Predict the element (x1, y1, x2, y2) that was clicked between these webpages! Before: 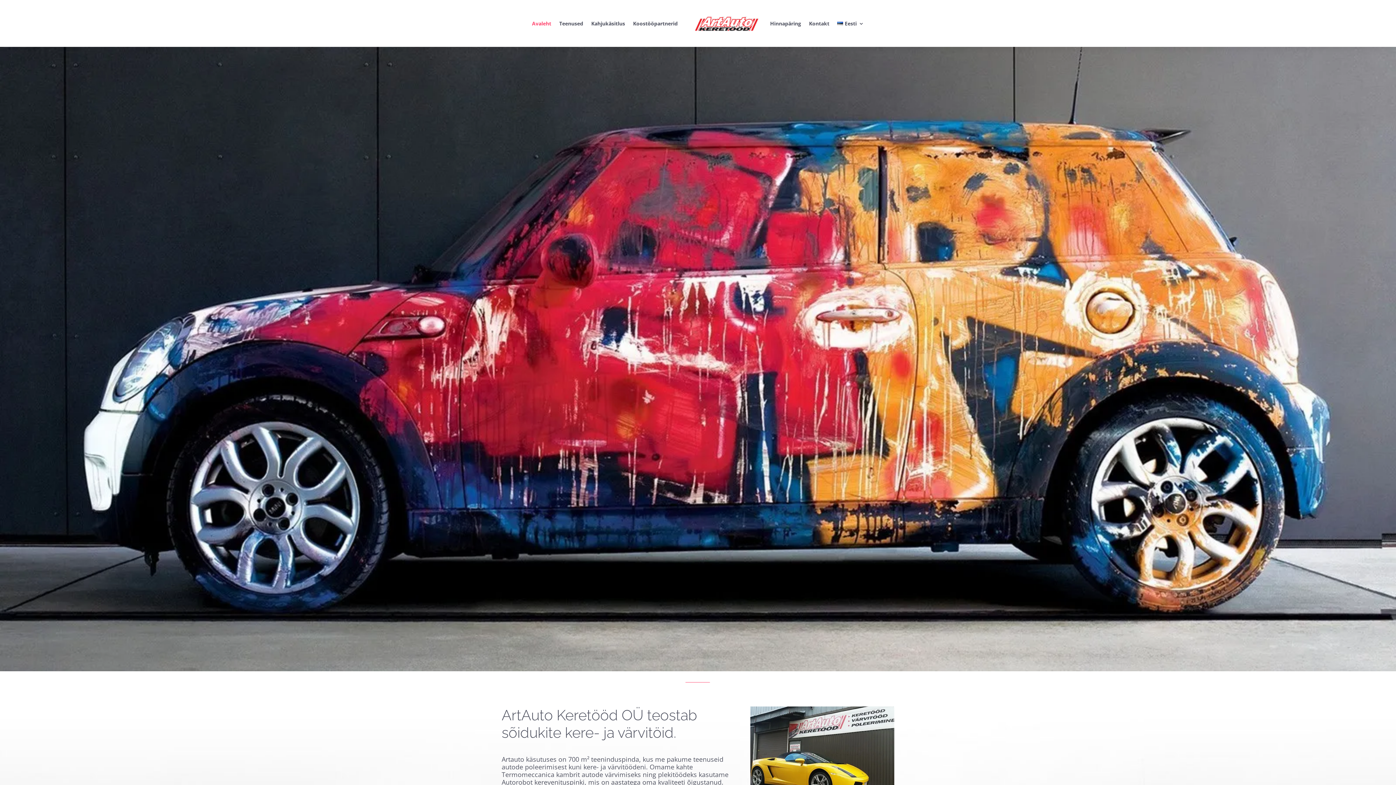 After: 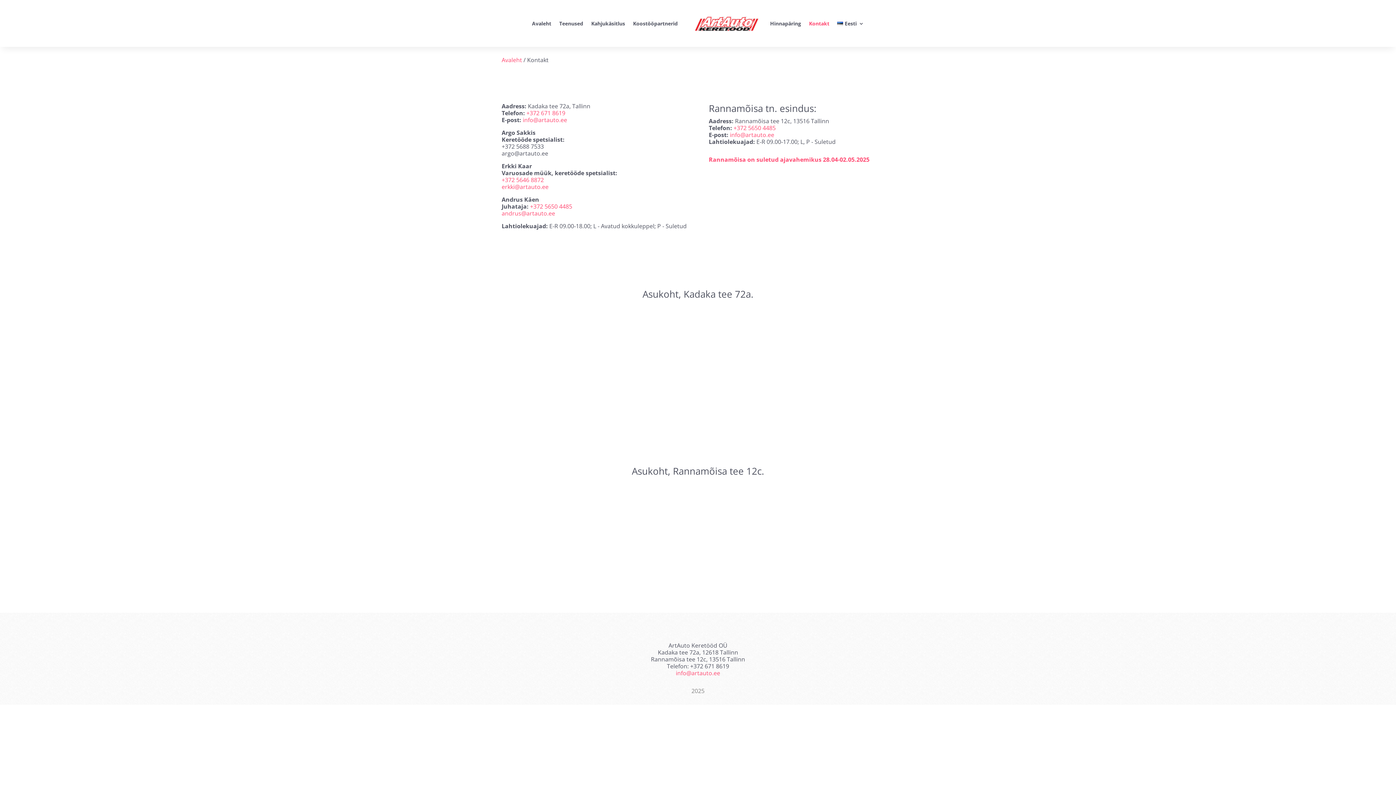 Action: bbox: (809, 9, 829, 37) label: Kontakt